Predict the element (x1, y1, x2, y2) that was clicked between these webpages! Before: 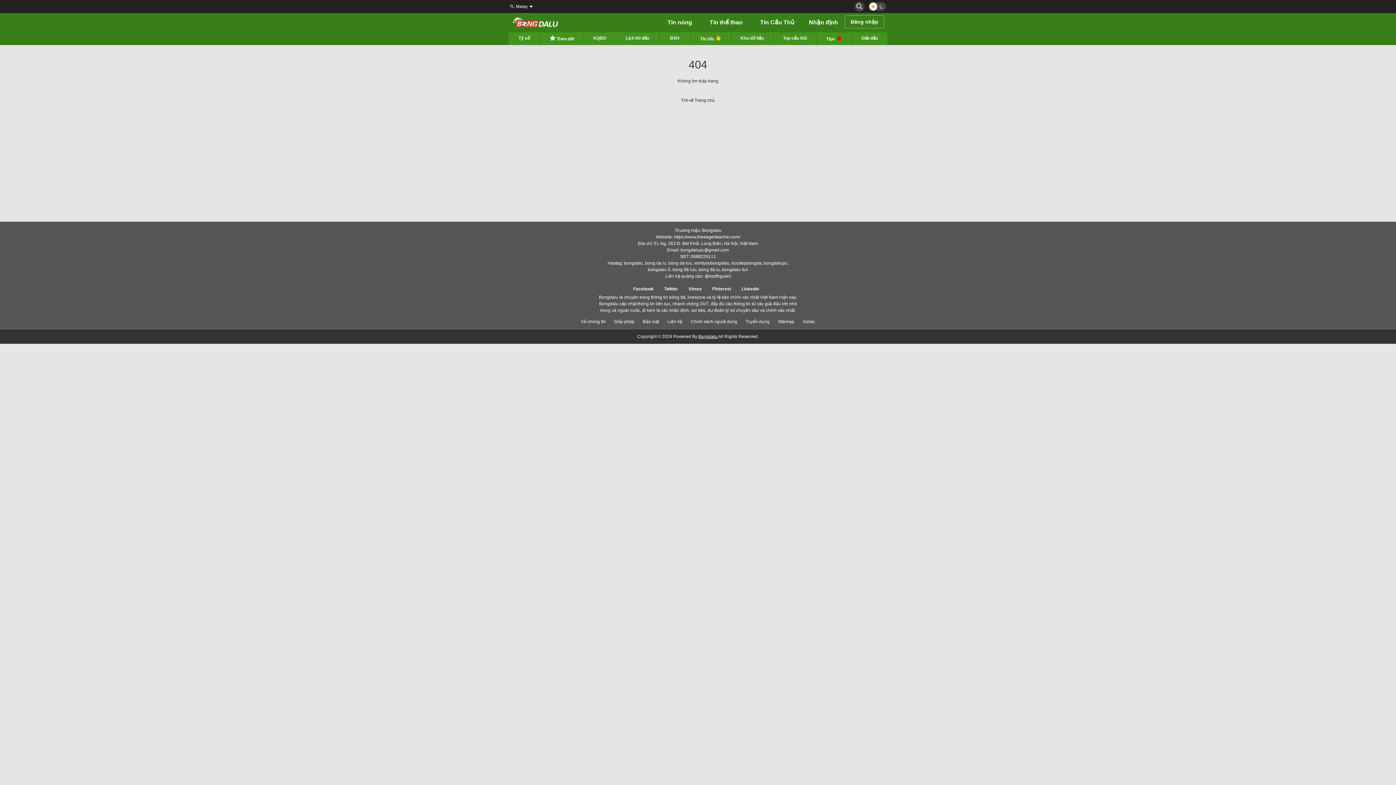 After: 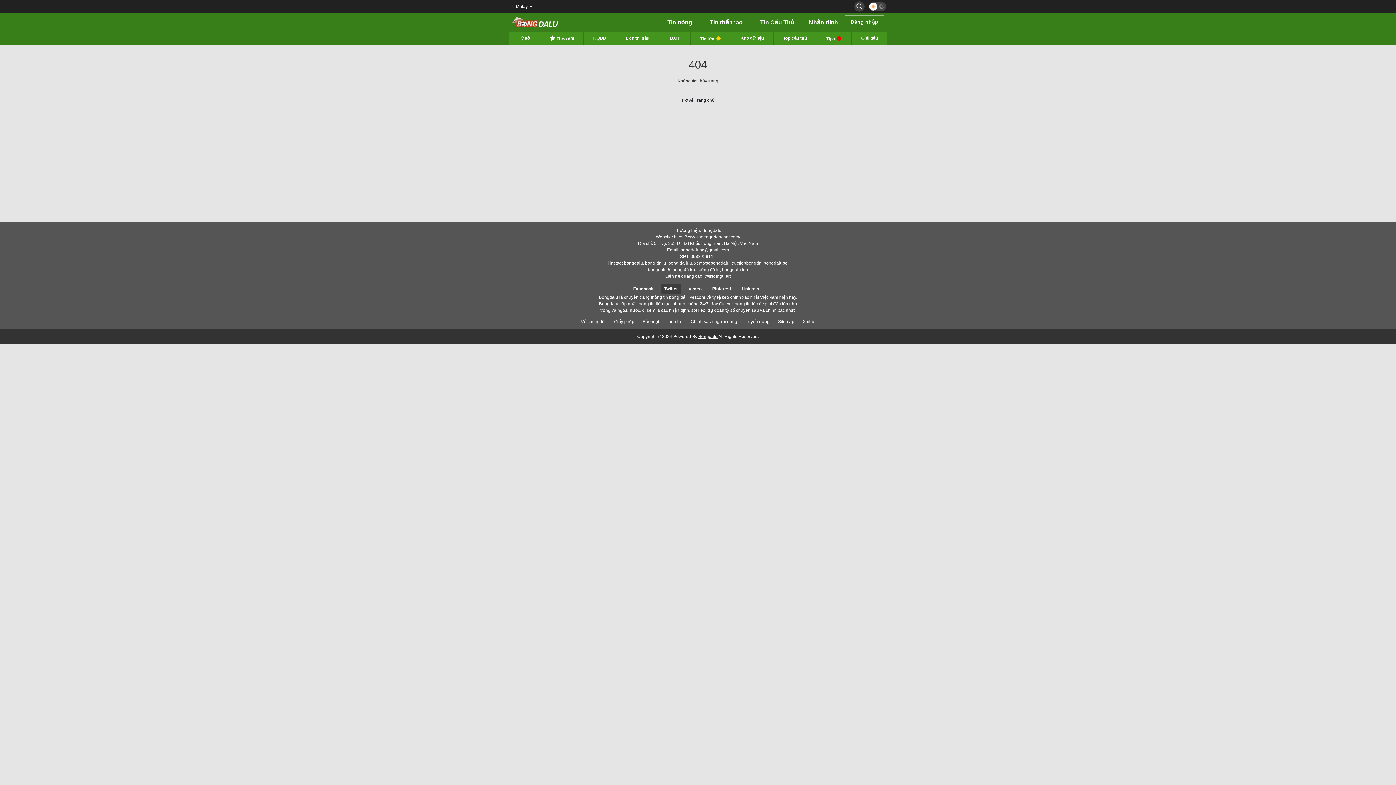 Action: bbox: (661, 283, 681, 294) label: Twitter